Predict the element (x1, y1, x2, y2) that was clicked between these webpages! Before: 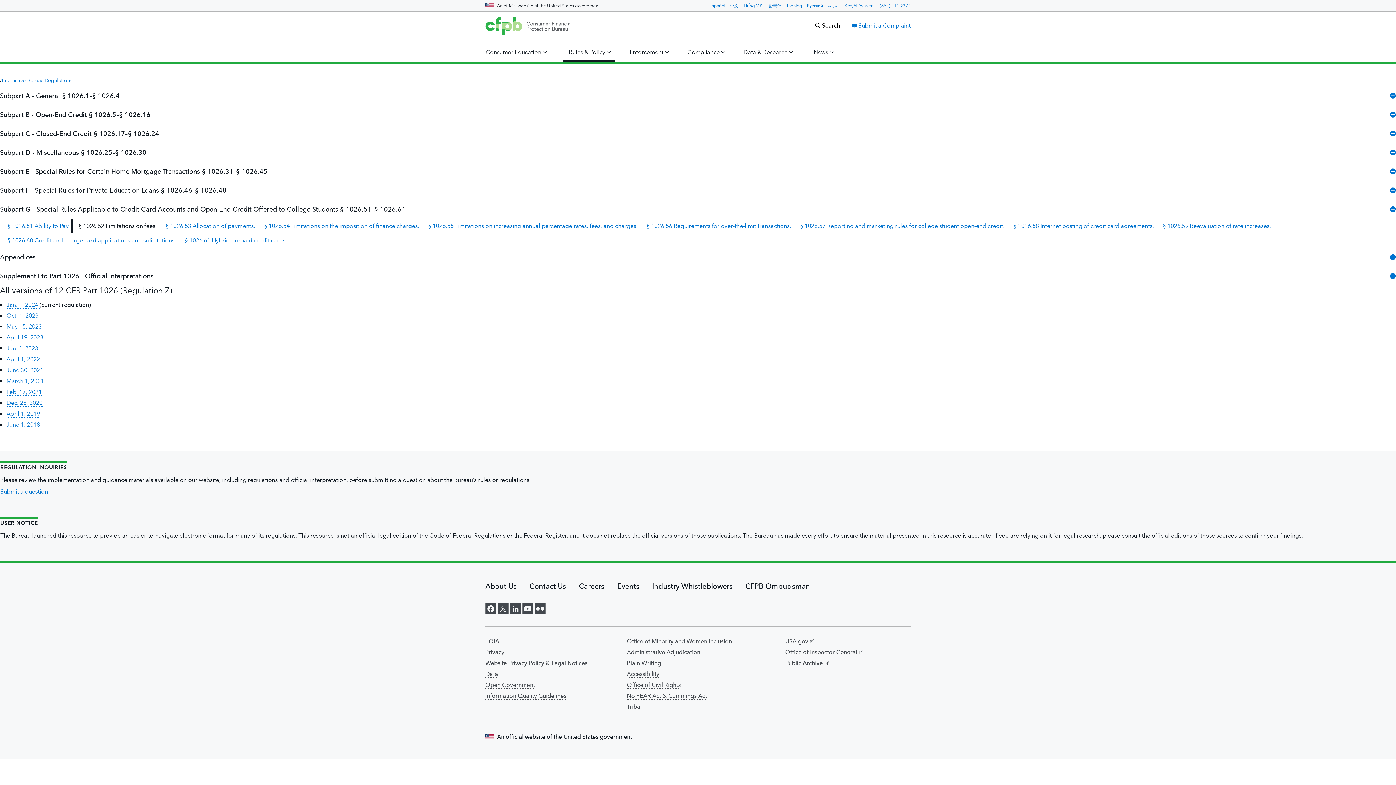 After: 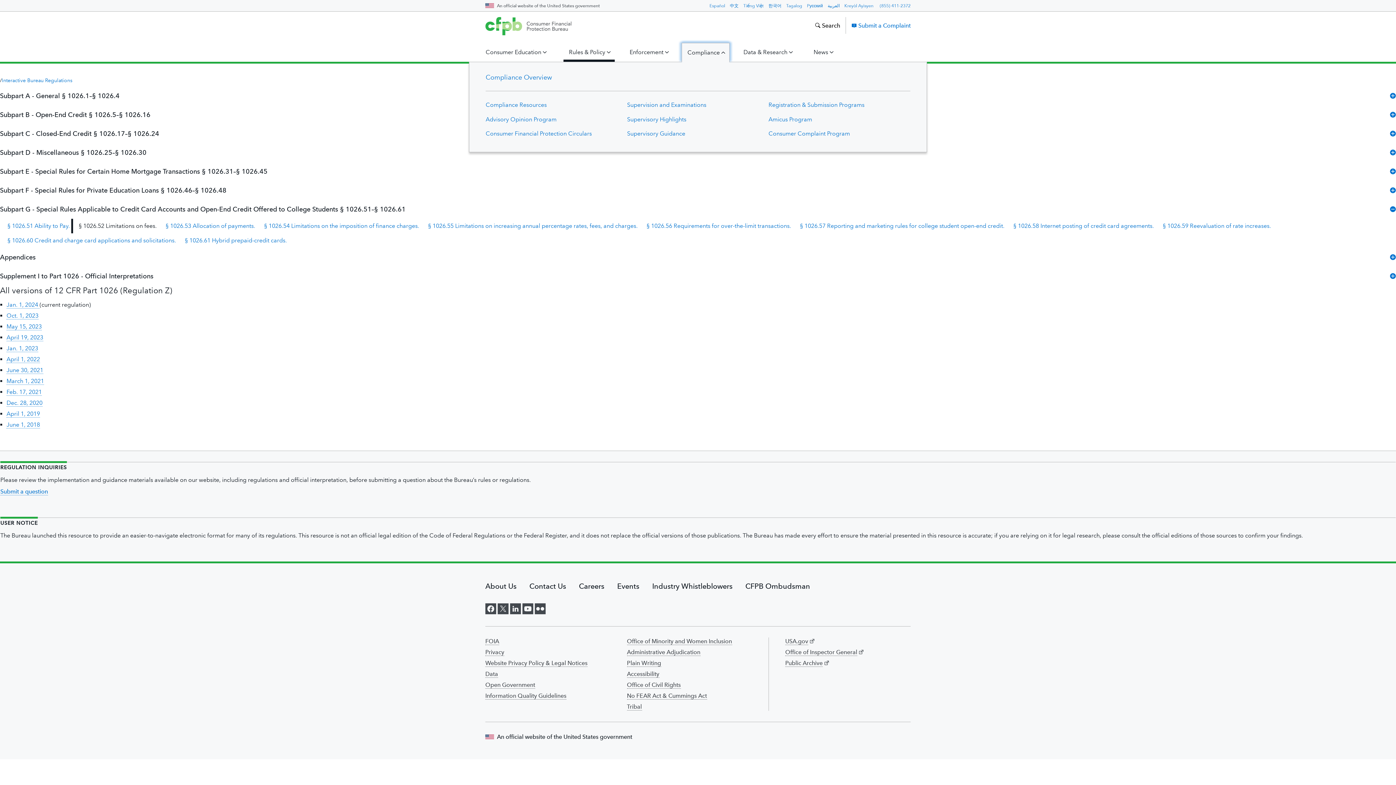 Action: bbox: (681, 42, 729, 61) label: Compliance